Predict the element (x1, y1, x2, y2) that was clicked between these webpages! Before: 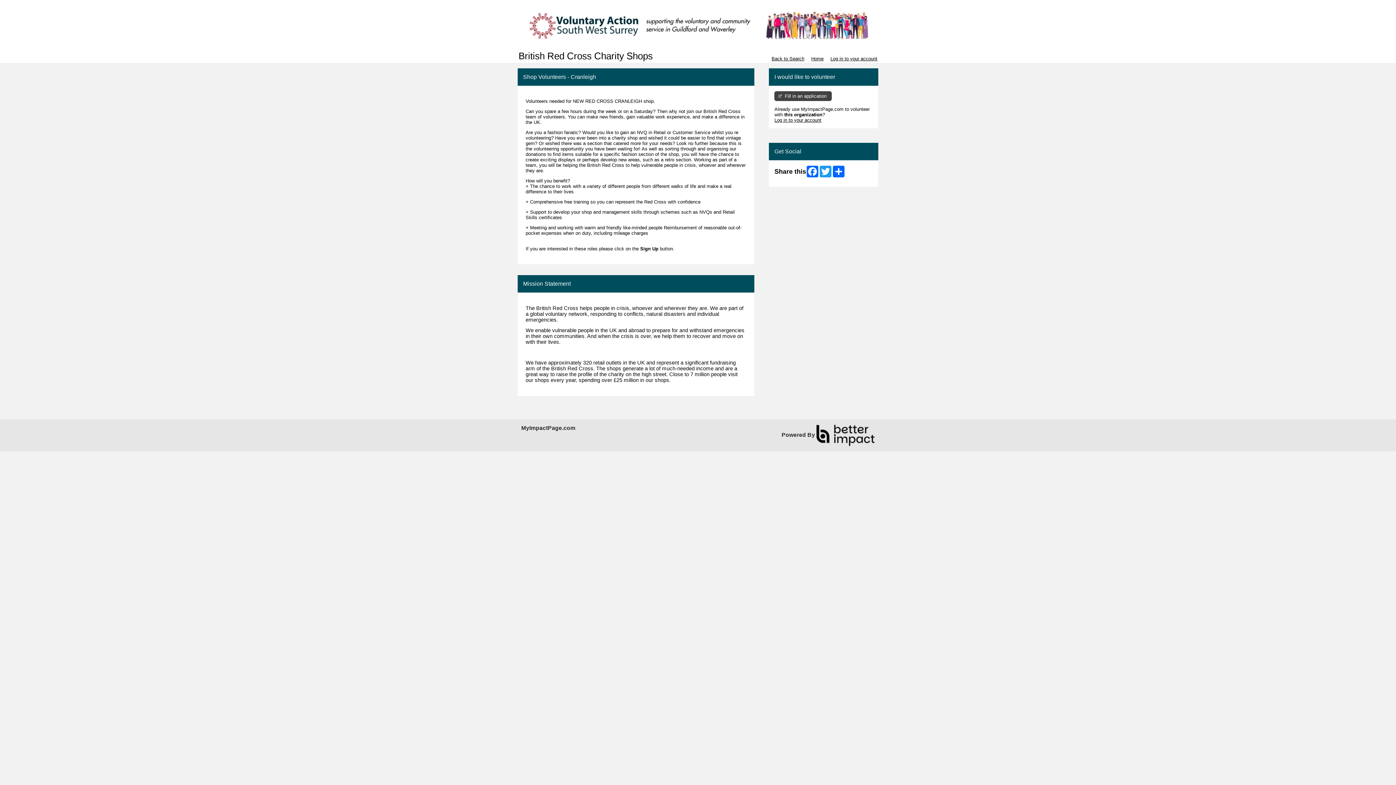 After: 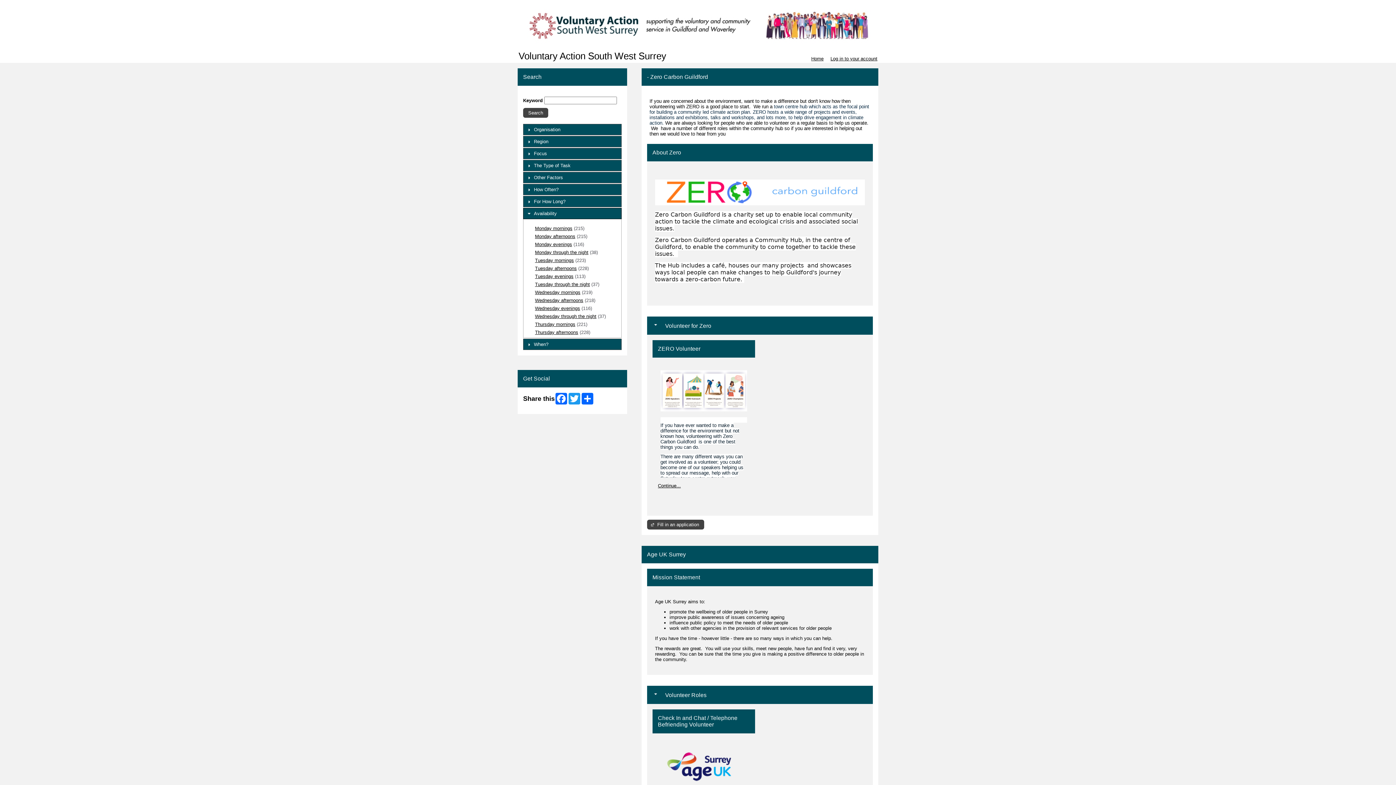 Action: label: Back to Search bbox: (771, 56, 804, 61)